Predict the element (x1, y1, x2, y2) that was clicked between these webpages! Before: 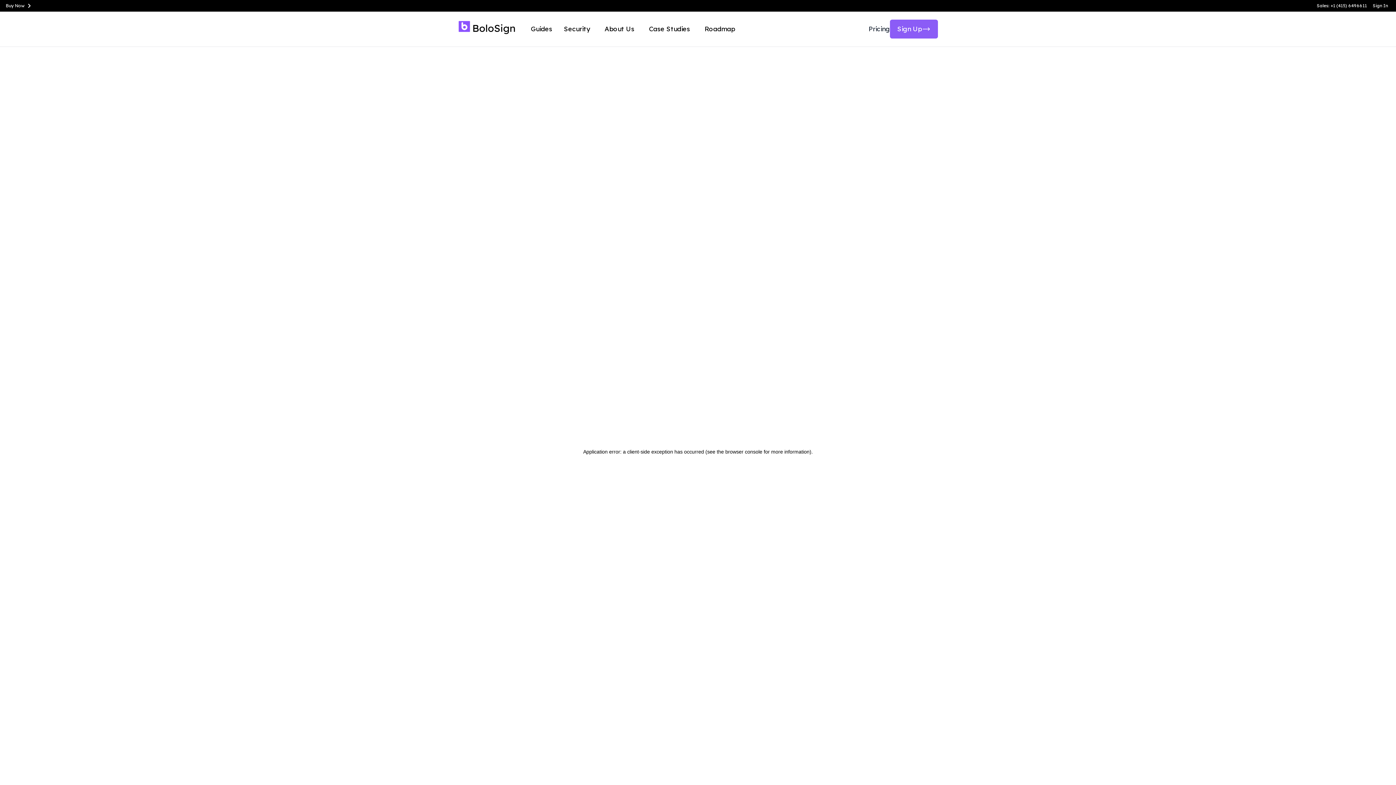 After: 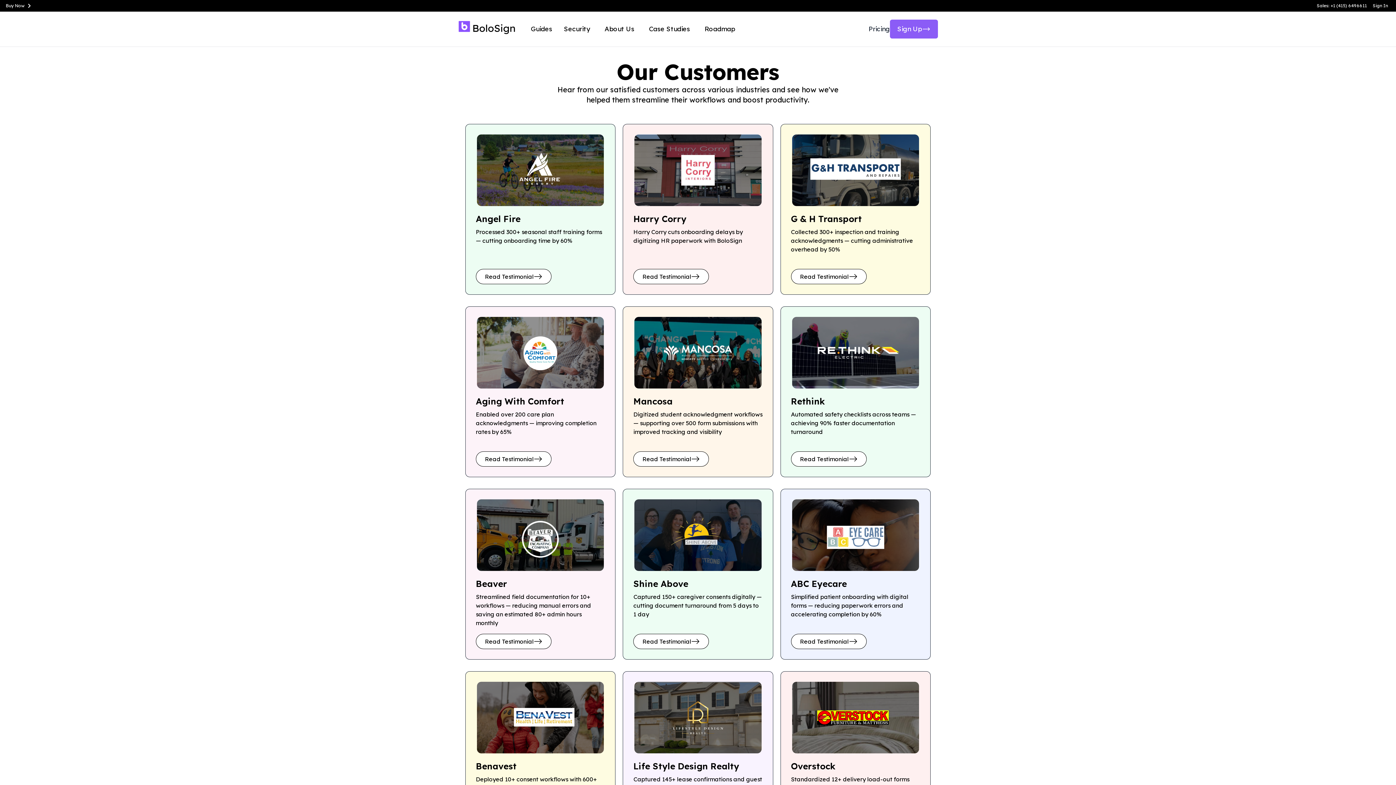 Action: label: Case Studies bbox: (649, 24, 690, 34)